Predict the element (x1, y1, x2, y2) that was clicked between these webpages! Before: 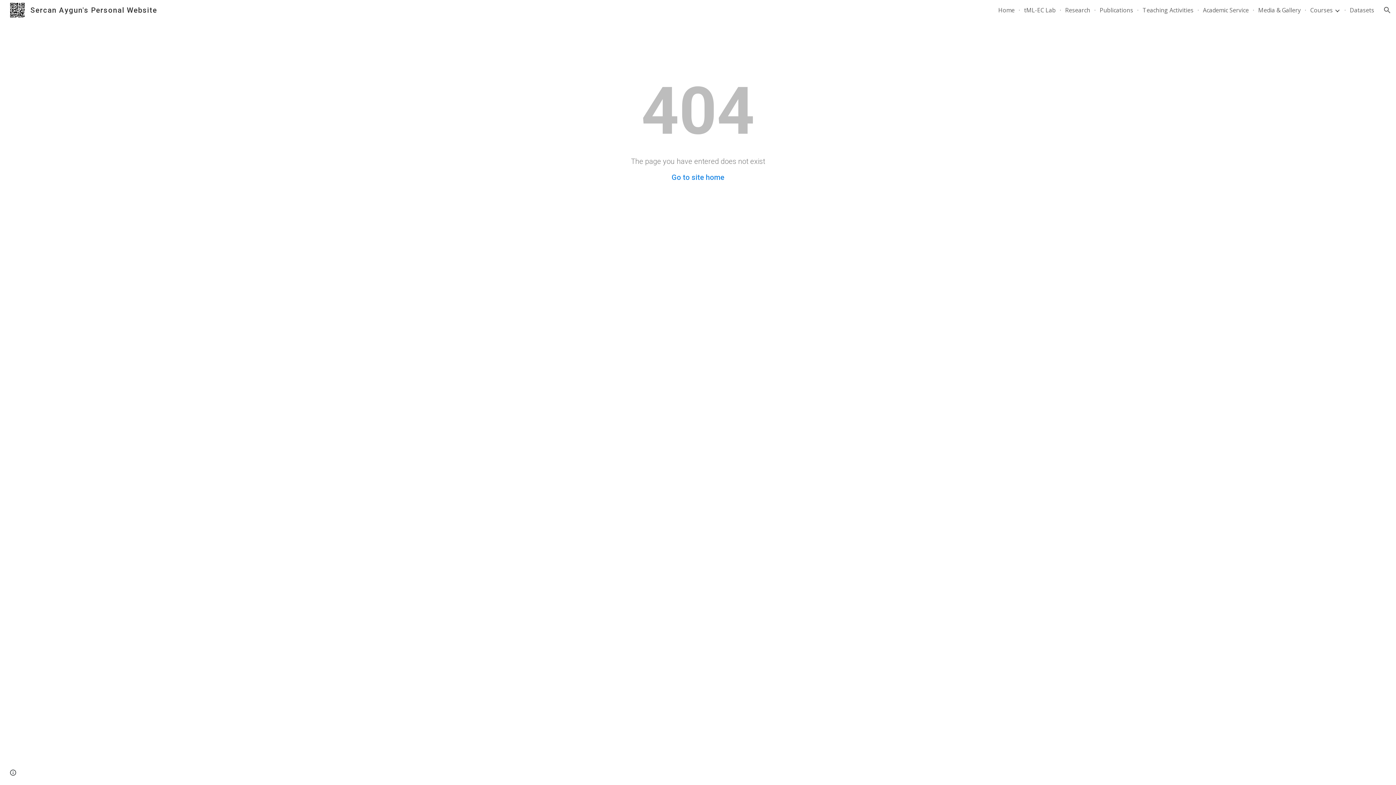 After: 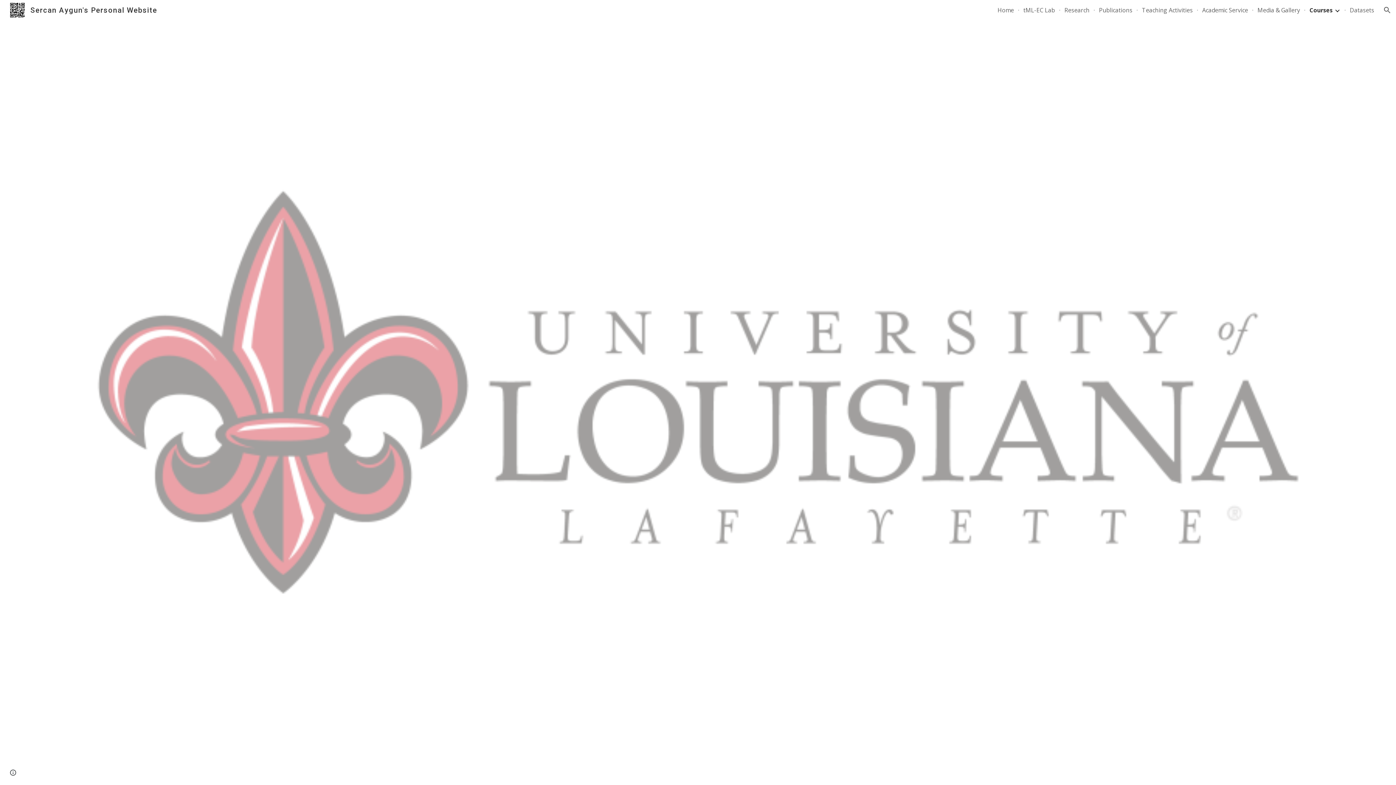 Action: bbox: (1310, 6, 1333, 14) label: Courses